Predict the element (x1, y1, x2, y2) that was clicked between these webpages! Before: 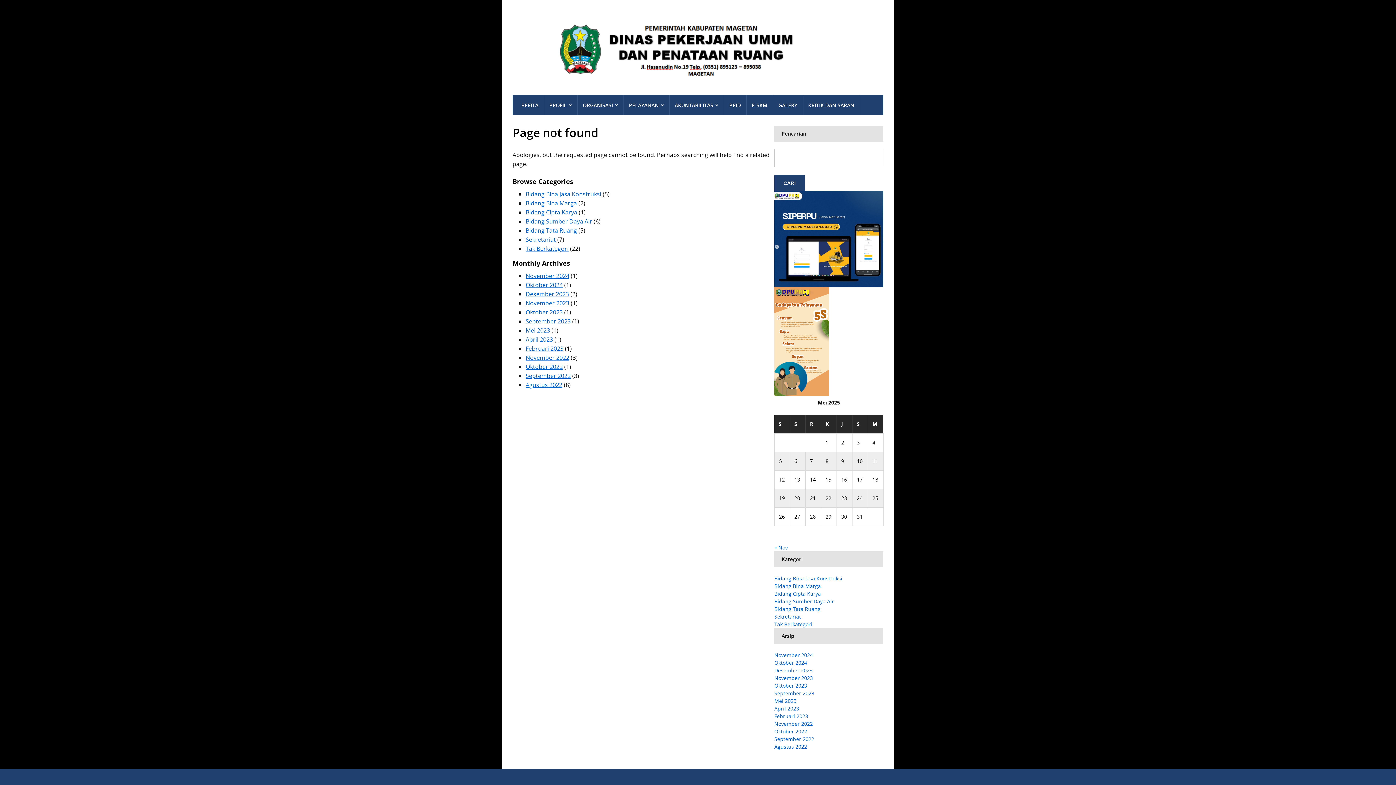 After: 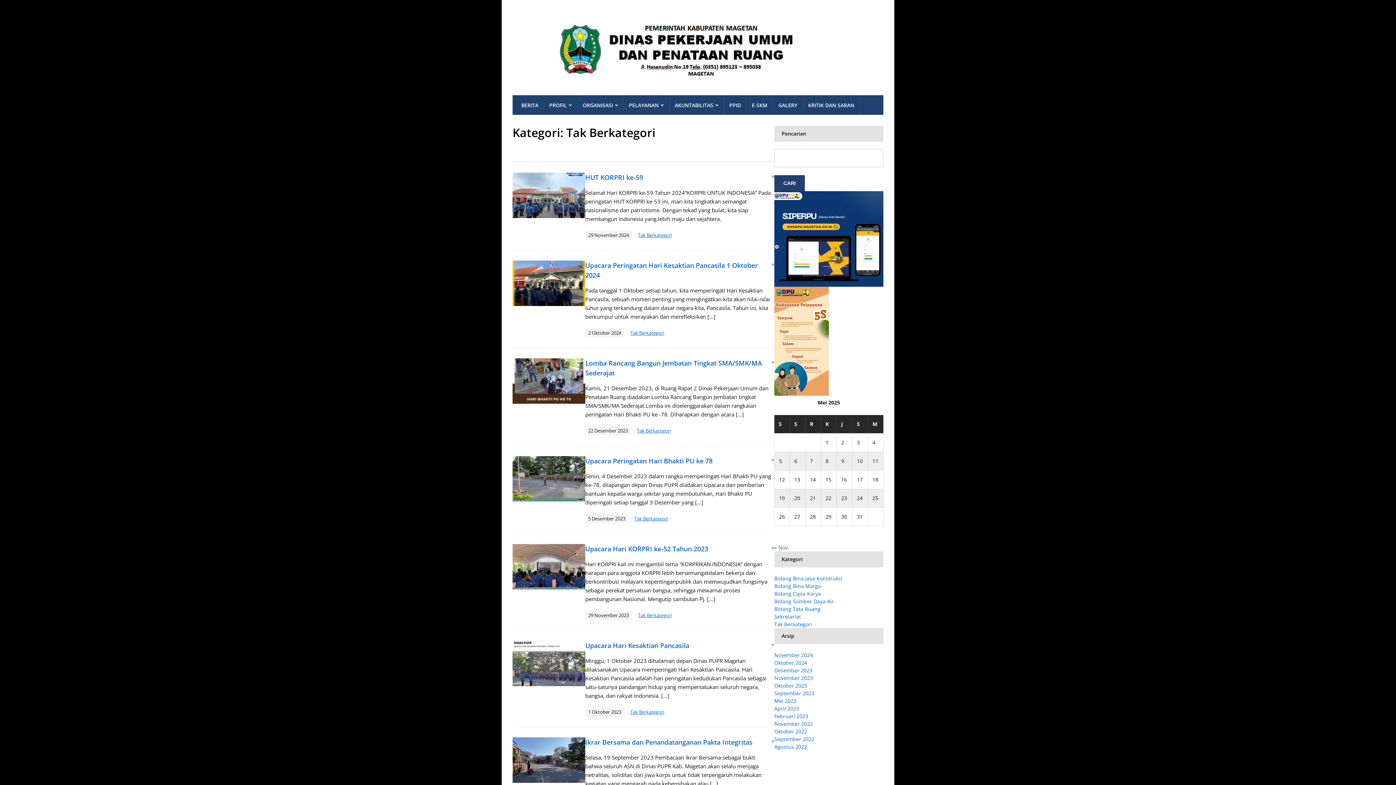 Action: bbox: (525, 244, 568, 252) label: Tak Berkategori